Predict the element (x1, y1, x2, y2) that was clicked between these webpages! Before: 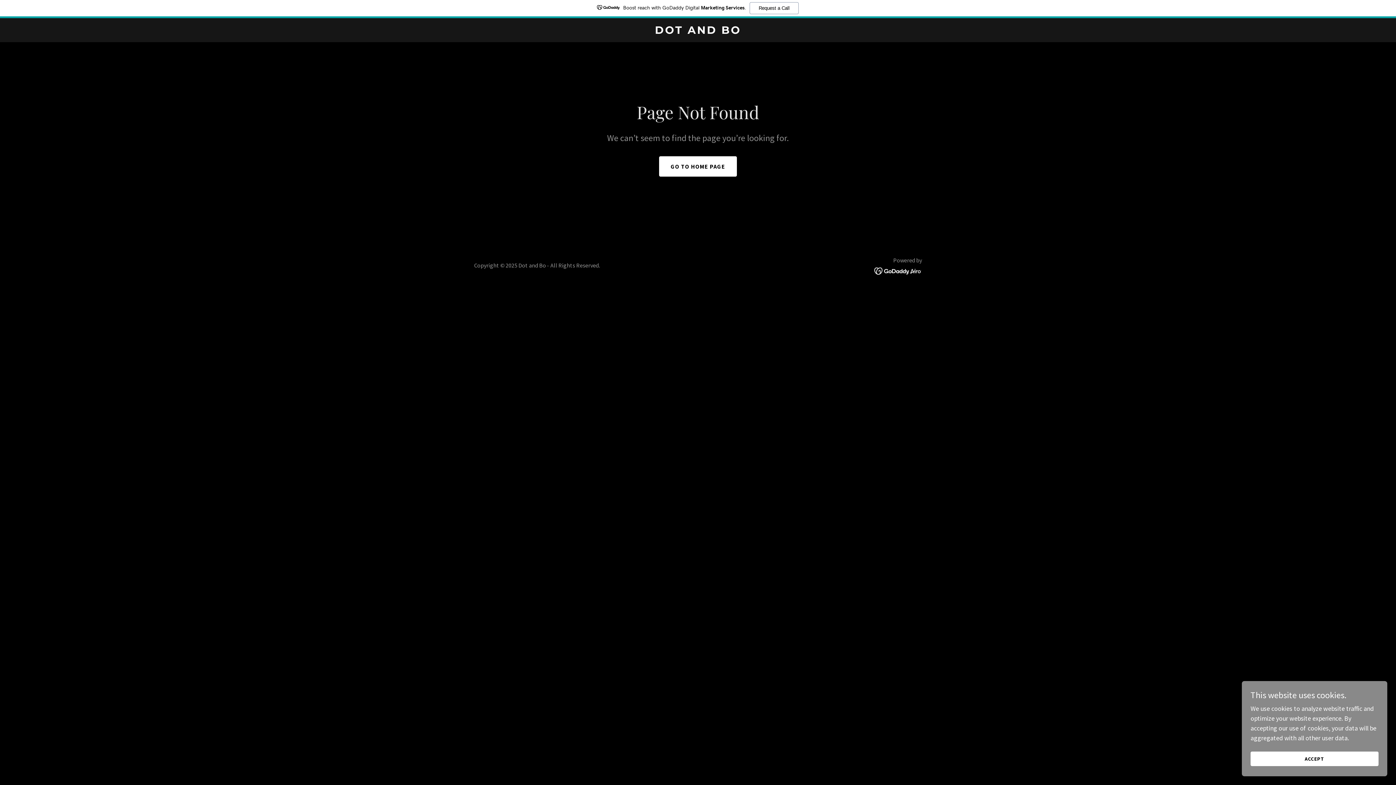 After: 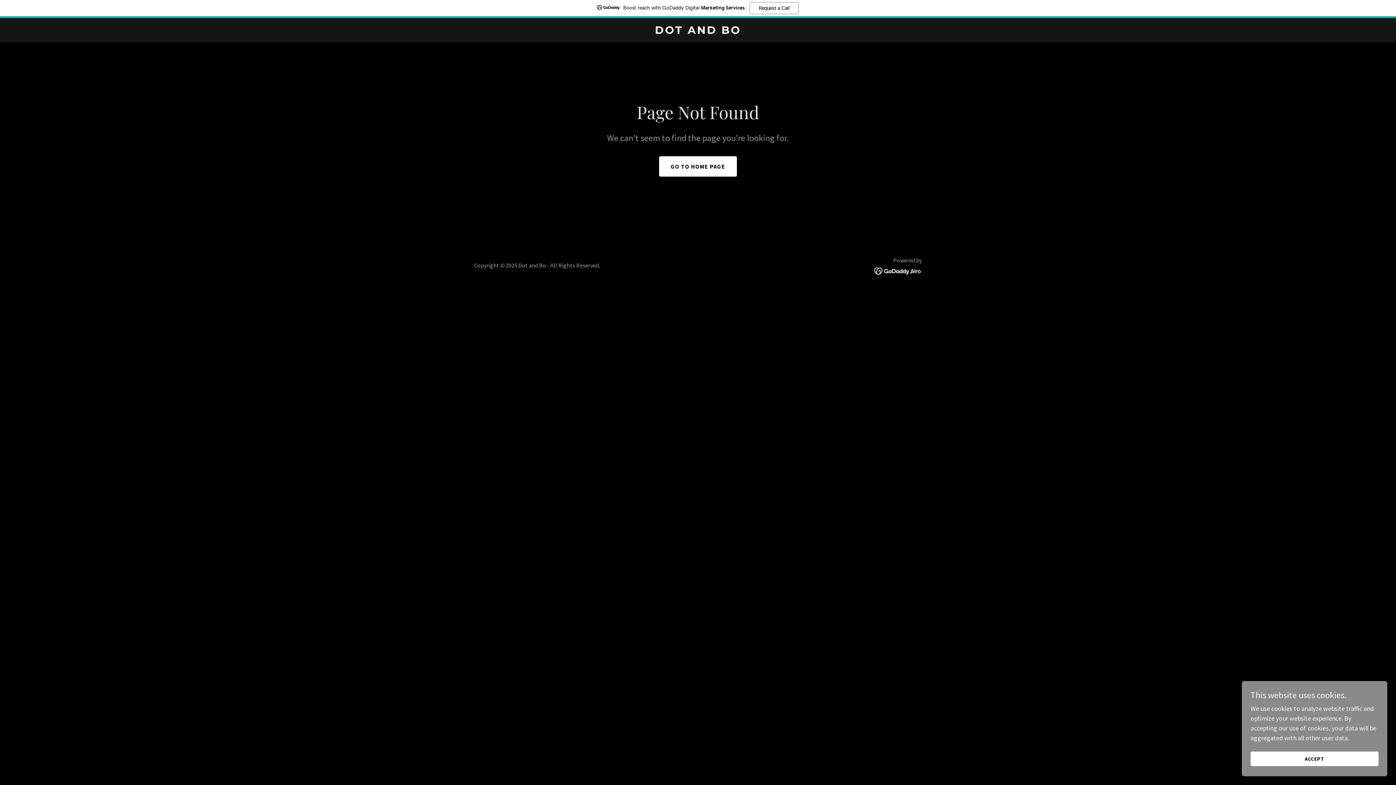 Action: bbox: (874, 266, 922, 274)